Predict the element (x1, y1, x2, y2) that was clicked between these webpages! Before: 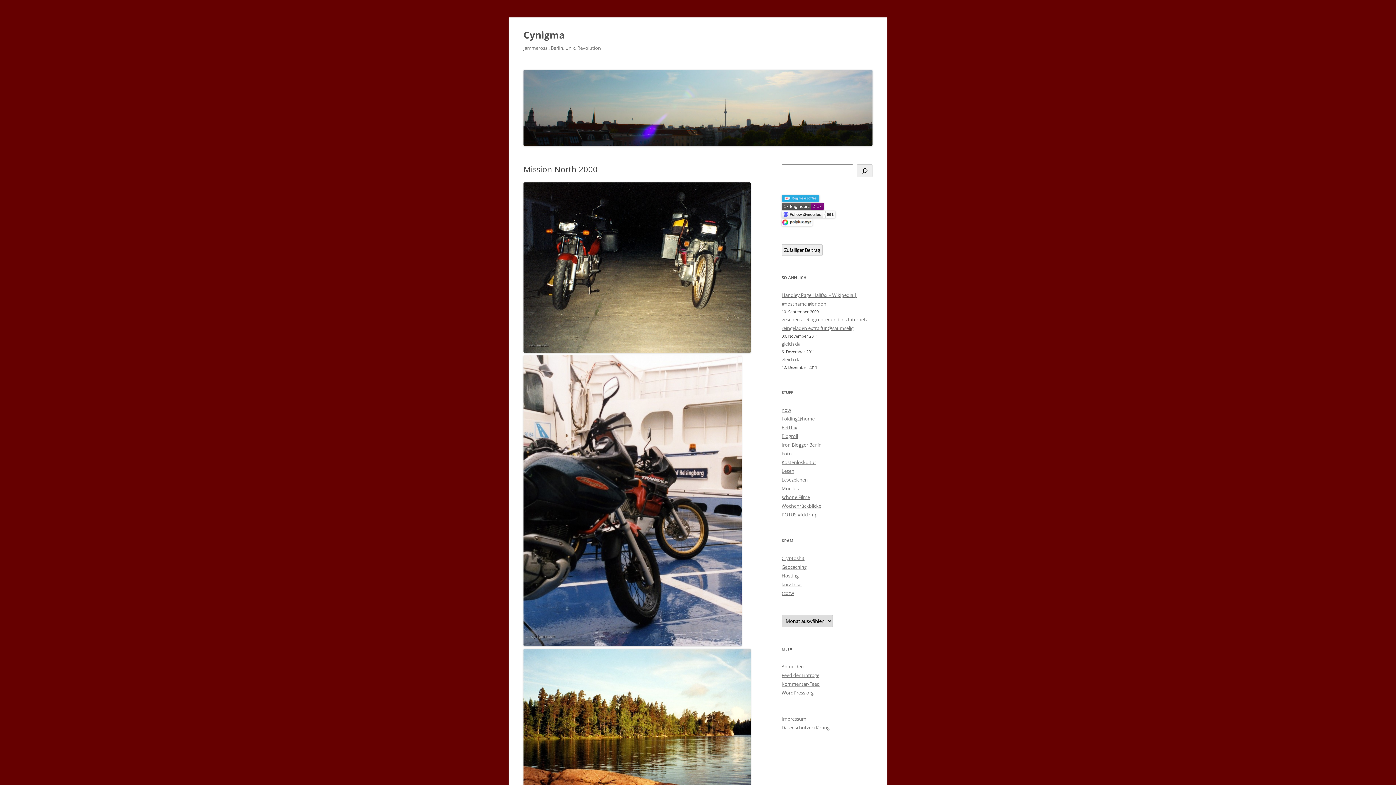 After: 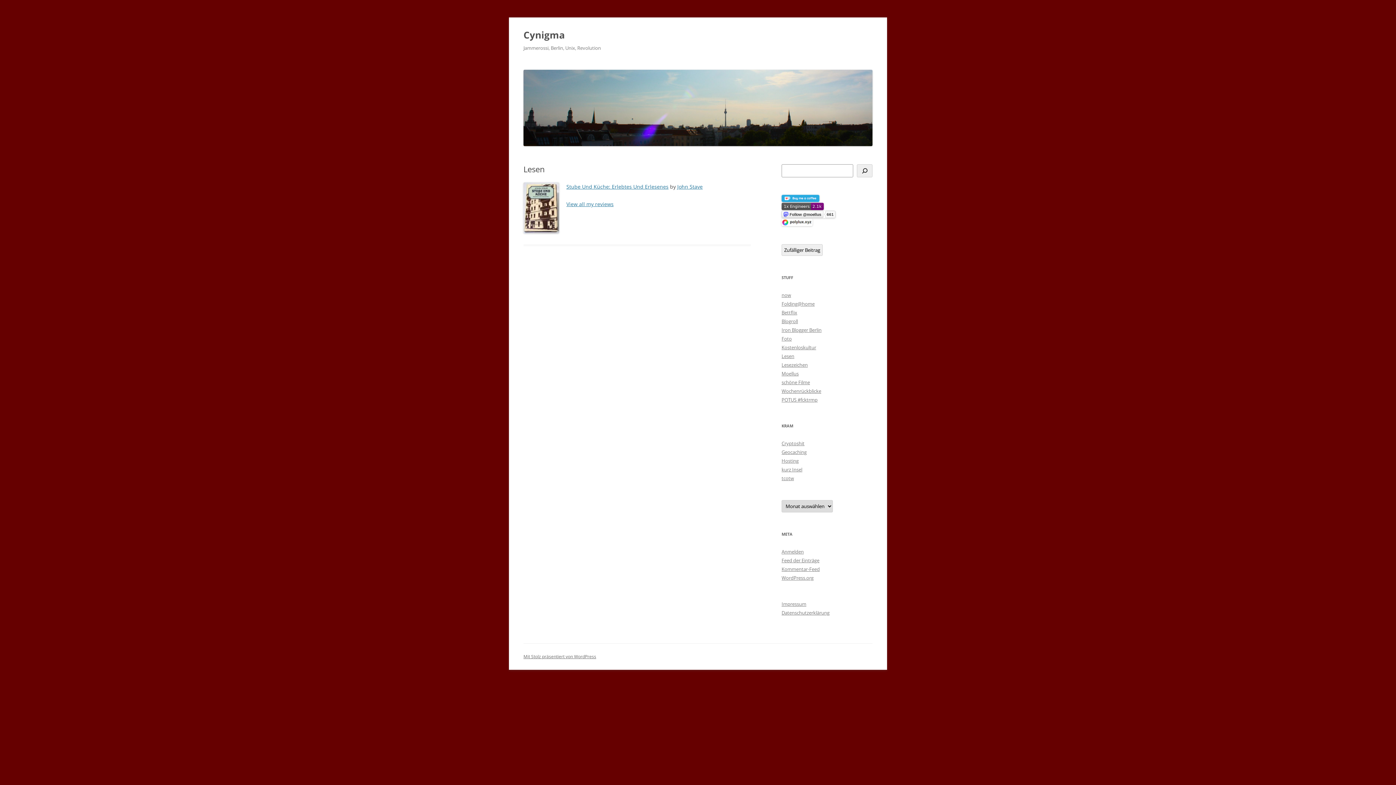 Action: bbox: (781, 468, 794, 474) label: Lesen